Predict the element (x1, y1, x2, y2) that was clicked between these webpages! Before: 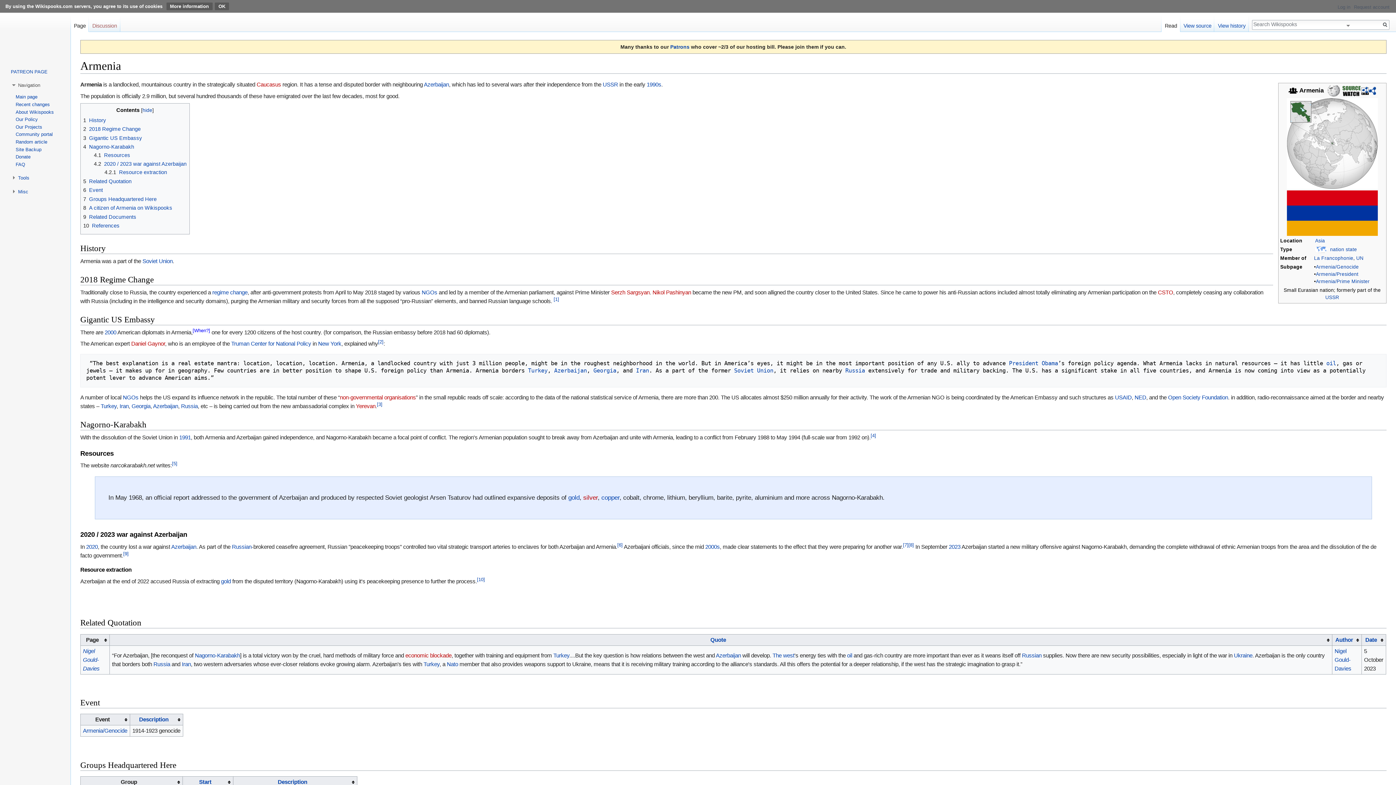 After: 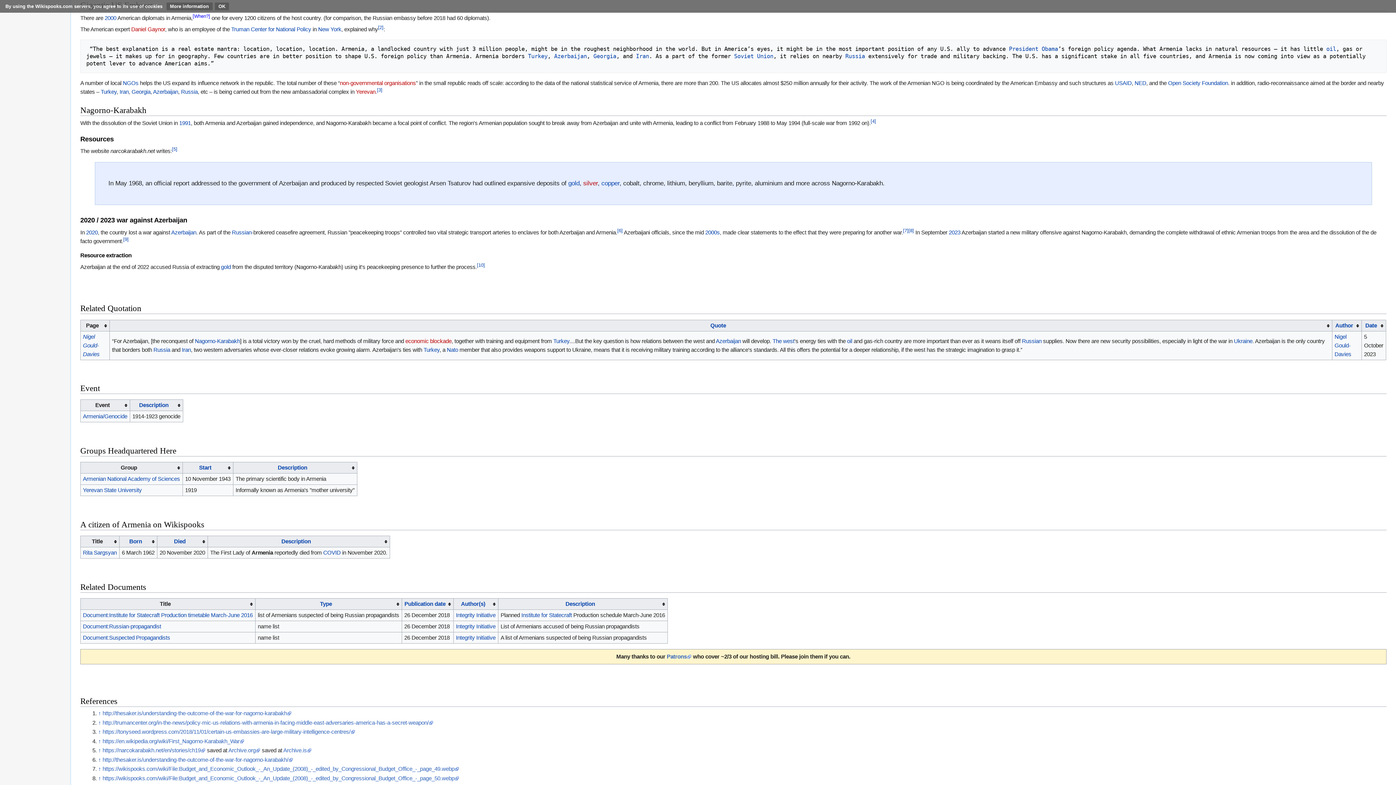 Action: bbox: (83, 135, 142, 140) label: 3	Gigantic US Embassy